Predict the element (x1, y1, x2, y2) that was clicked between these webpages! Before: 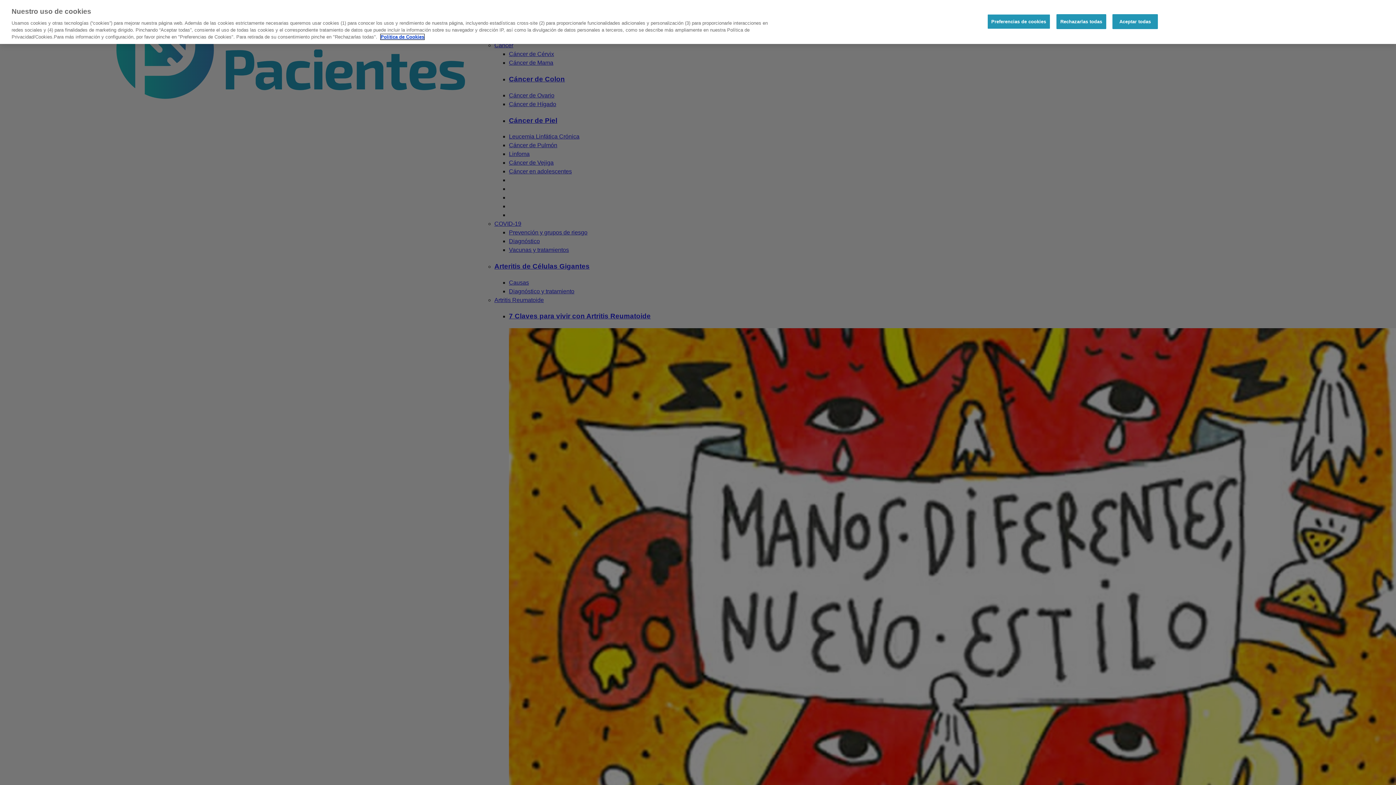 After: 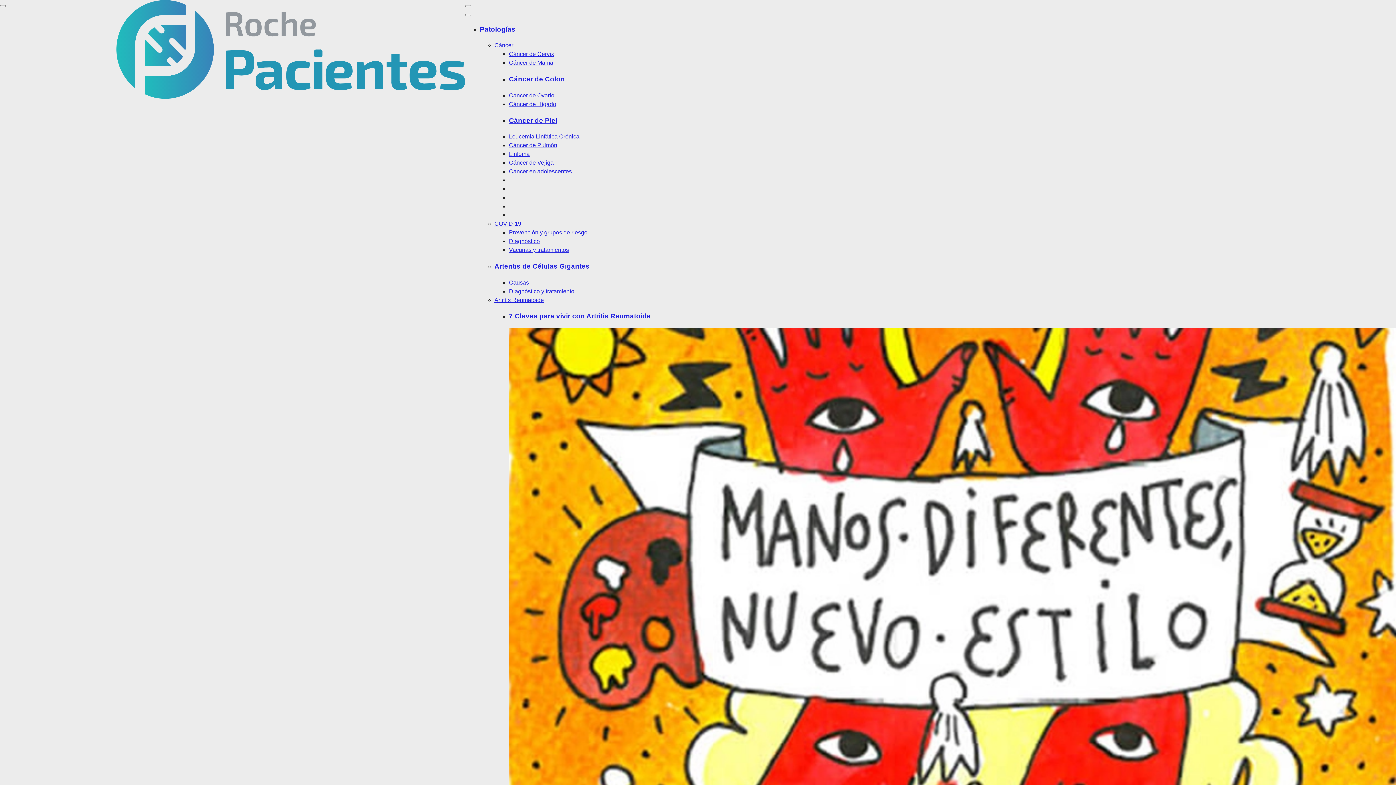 Action: label: Aceptar todas bbox: (1112, 14, 1158, 28)